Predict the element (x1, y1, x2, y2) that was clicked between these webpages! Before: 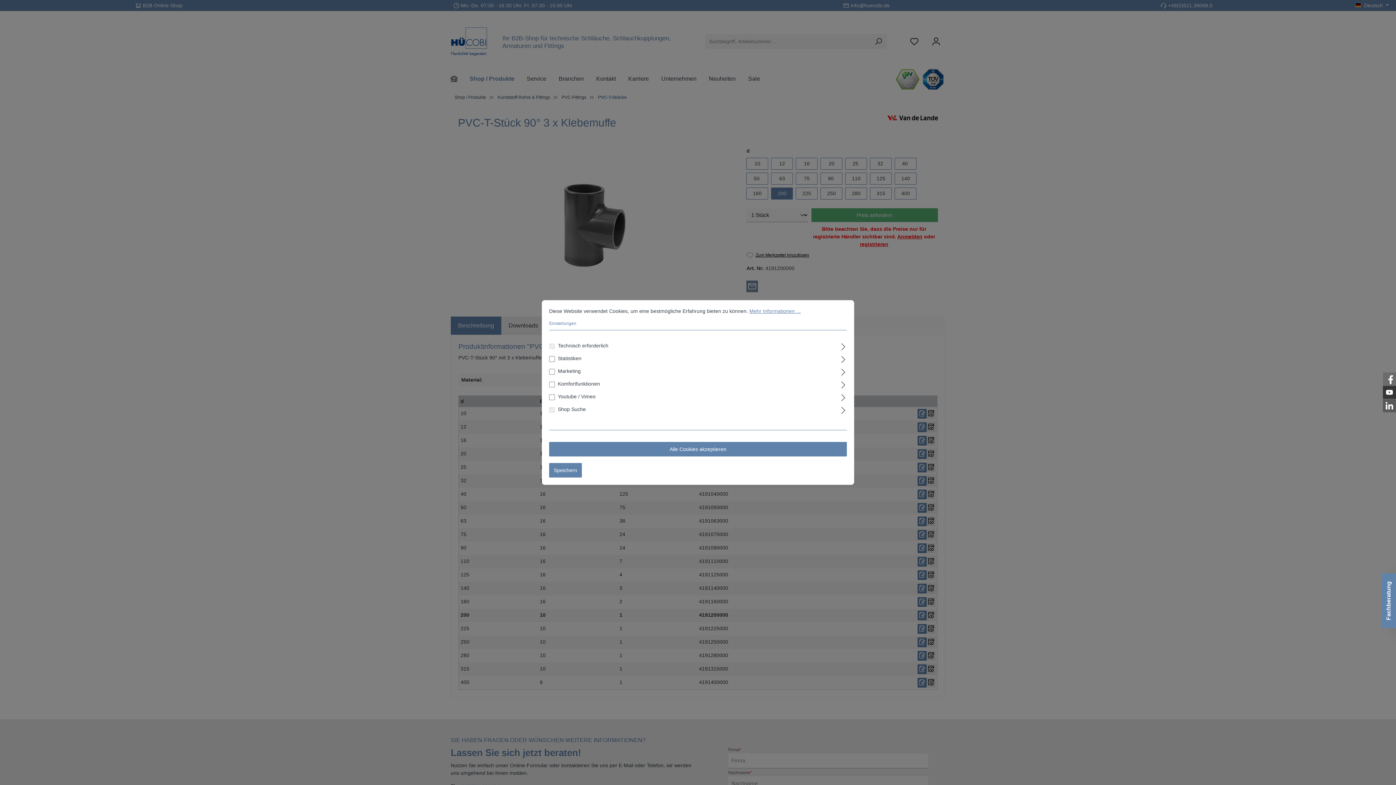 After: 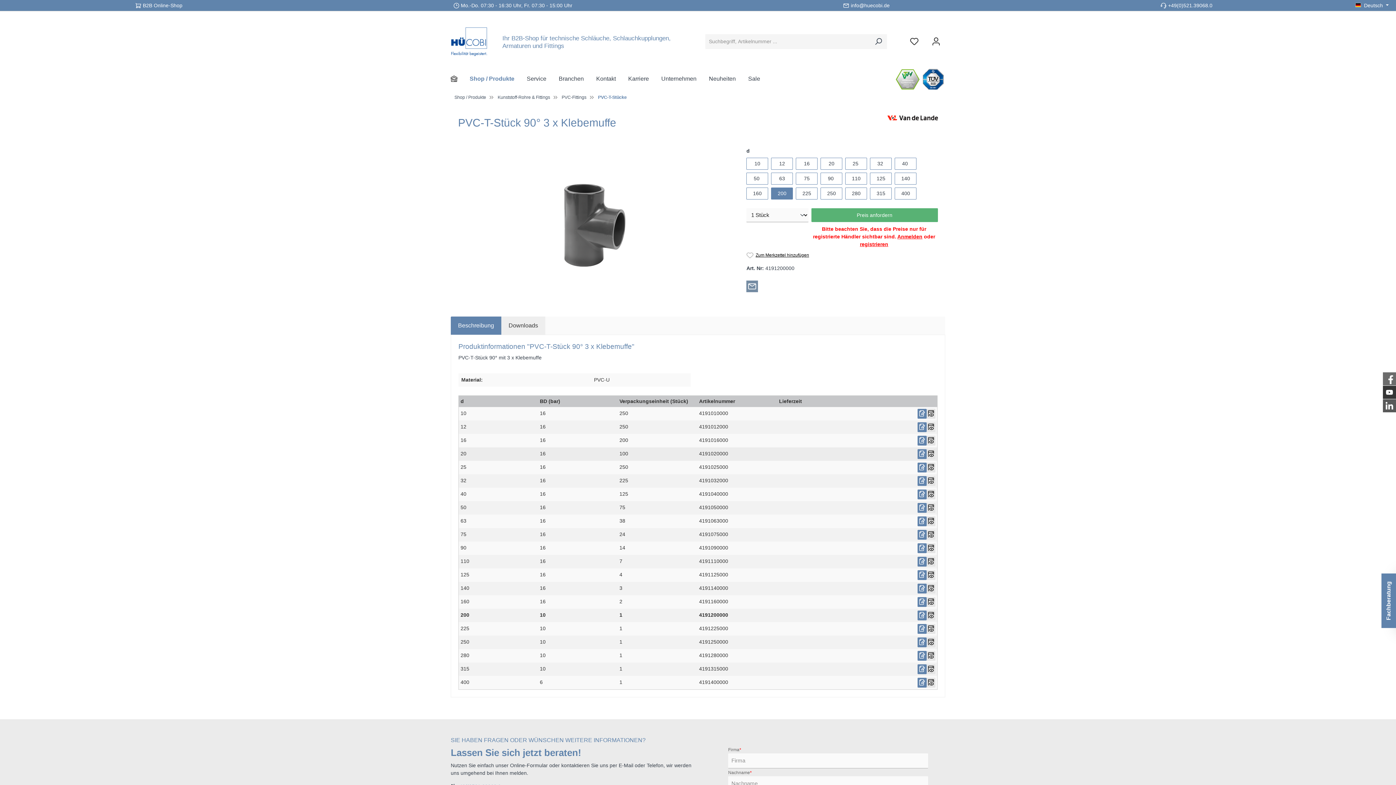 Action: label: Alle Cookies akzeptieren bbox: (549, 442, 847, 456)